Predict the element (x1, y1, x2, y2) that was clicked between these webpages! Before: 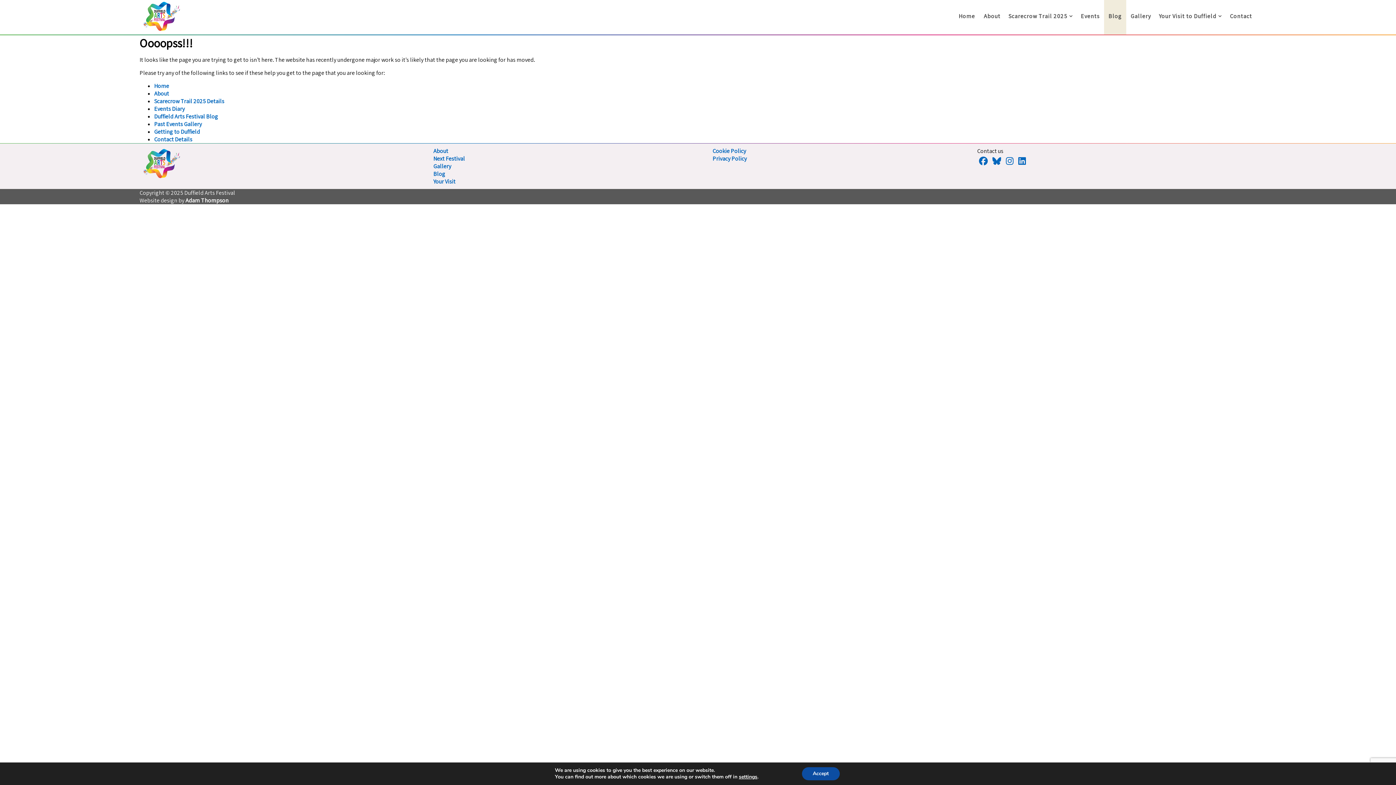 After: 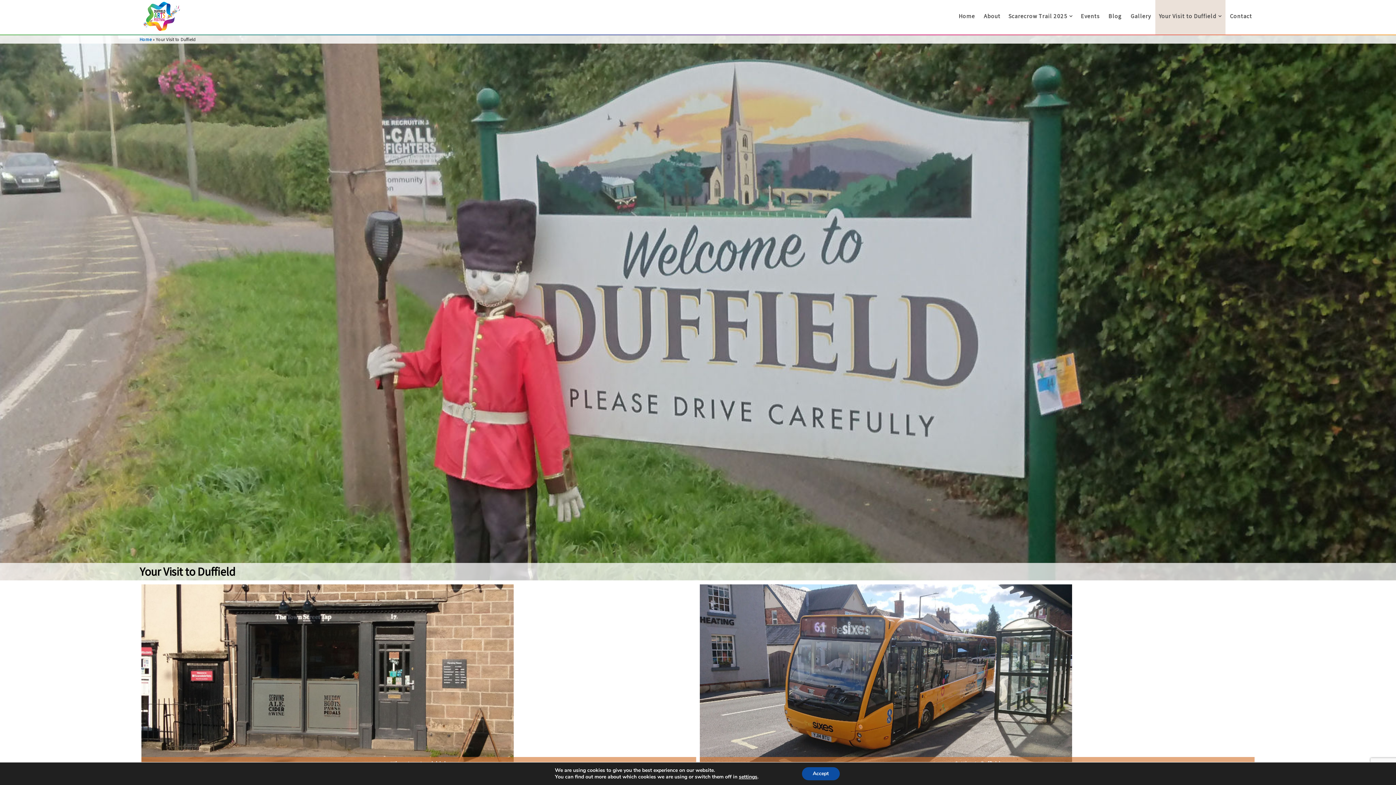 Action: bbox: (433, 177, 455, 185) label: Your Visit